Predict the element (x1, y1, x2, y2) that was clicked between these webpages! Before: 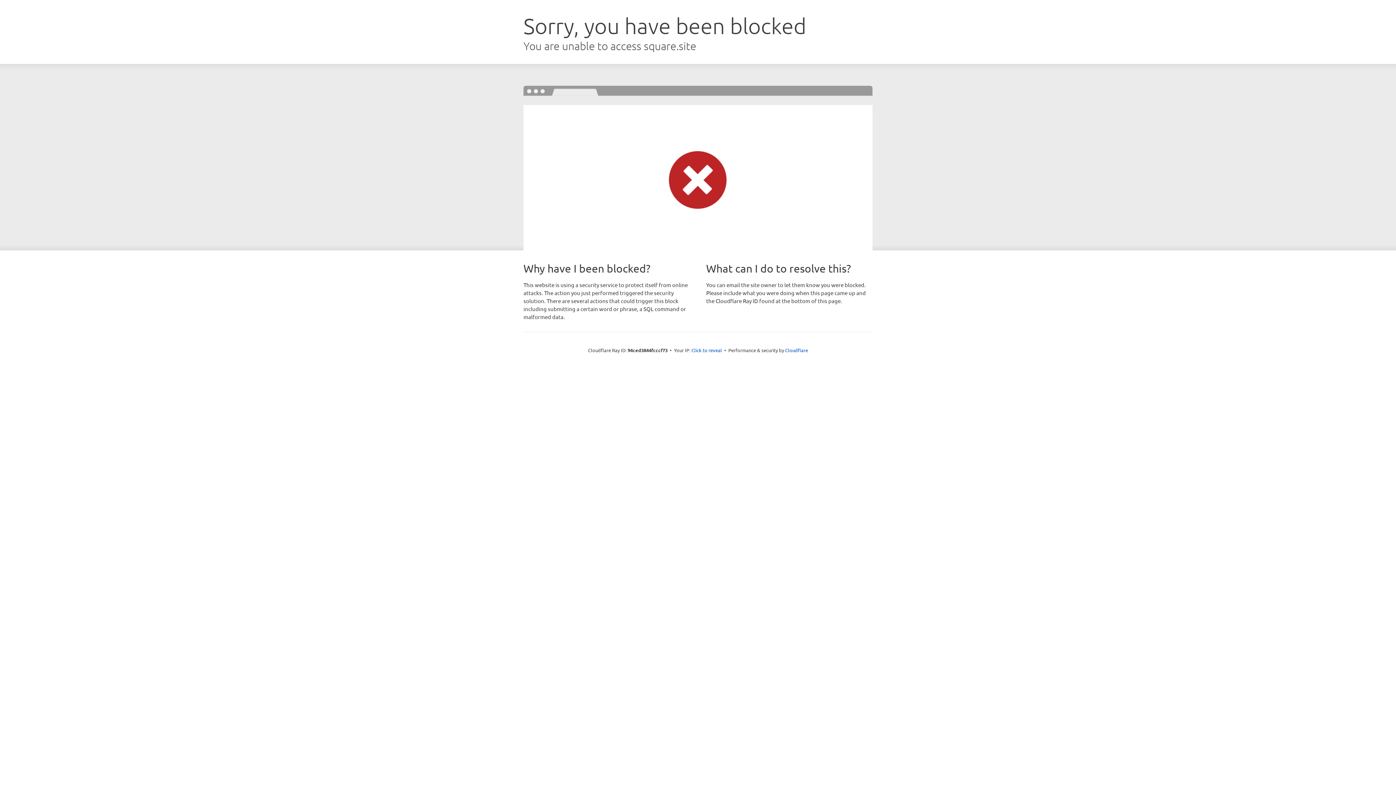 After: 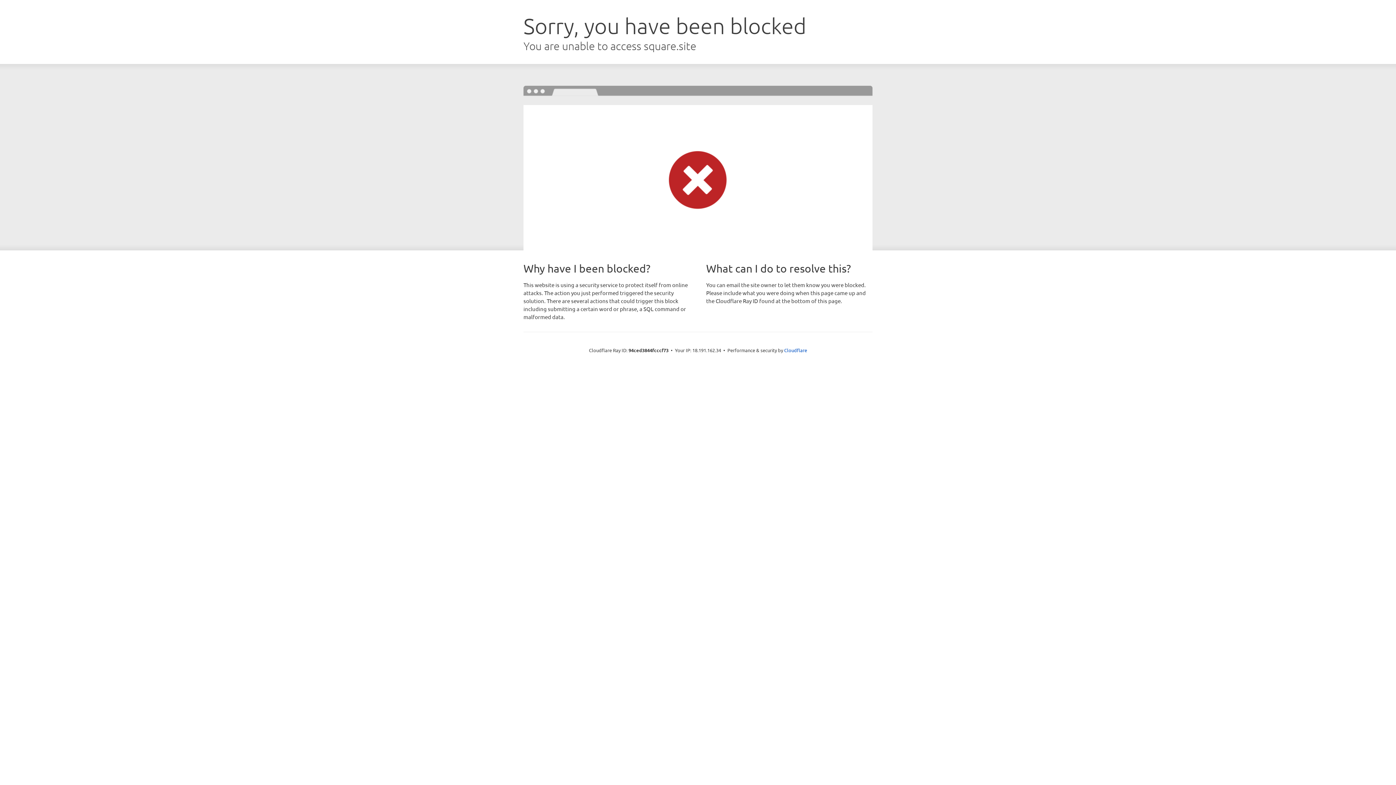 Action: label: Click to reveal bbox: (691, 346, 722, 353)